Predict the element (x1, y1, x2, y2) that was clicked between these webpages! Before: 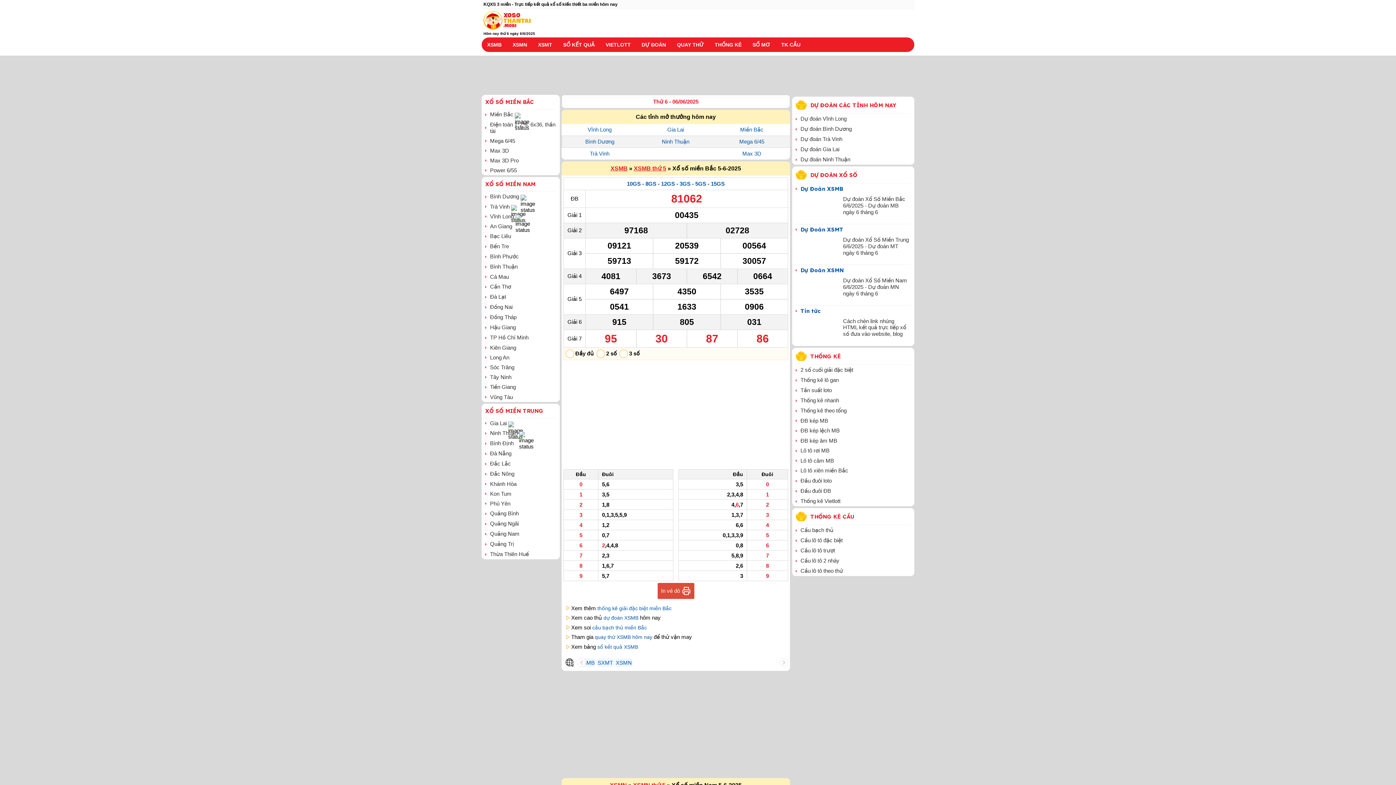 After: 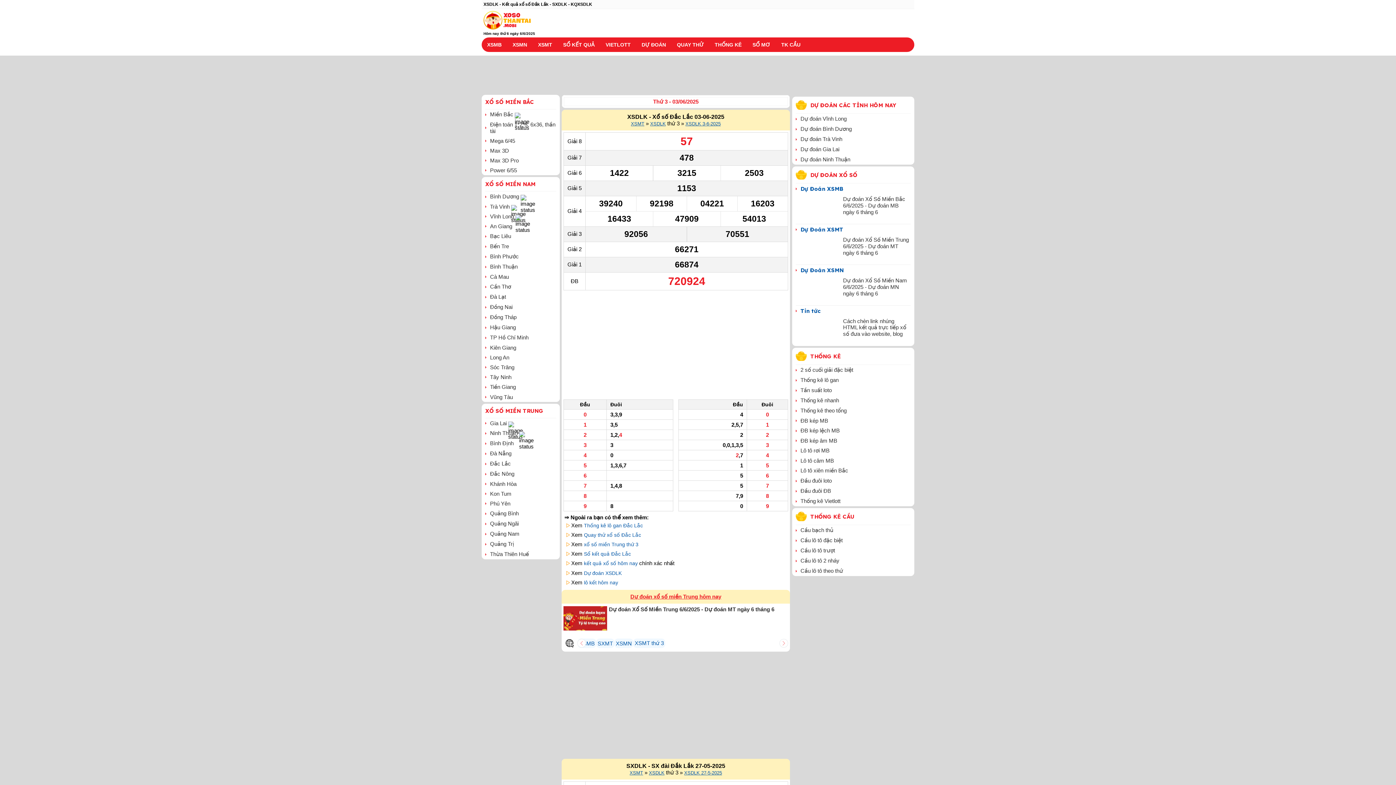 Action: bbox: (490, 460, 510, 467) label: Đắc Lắc